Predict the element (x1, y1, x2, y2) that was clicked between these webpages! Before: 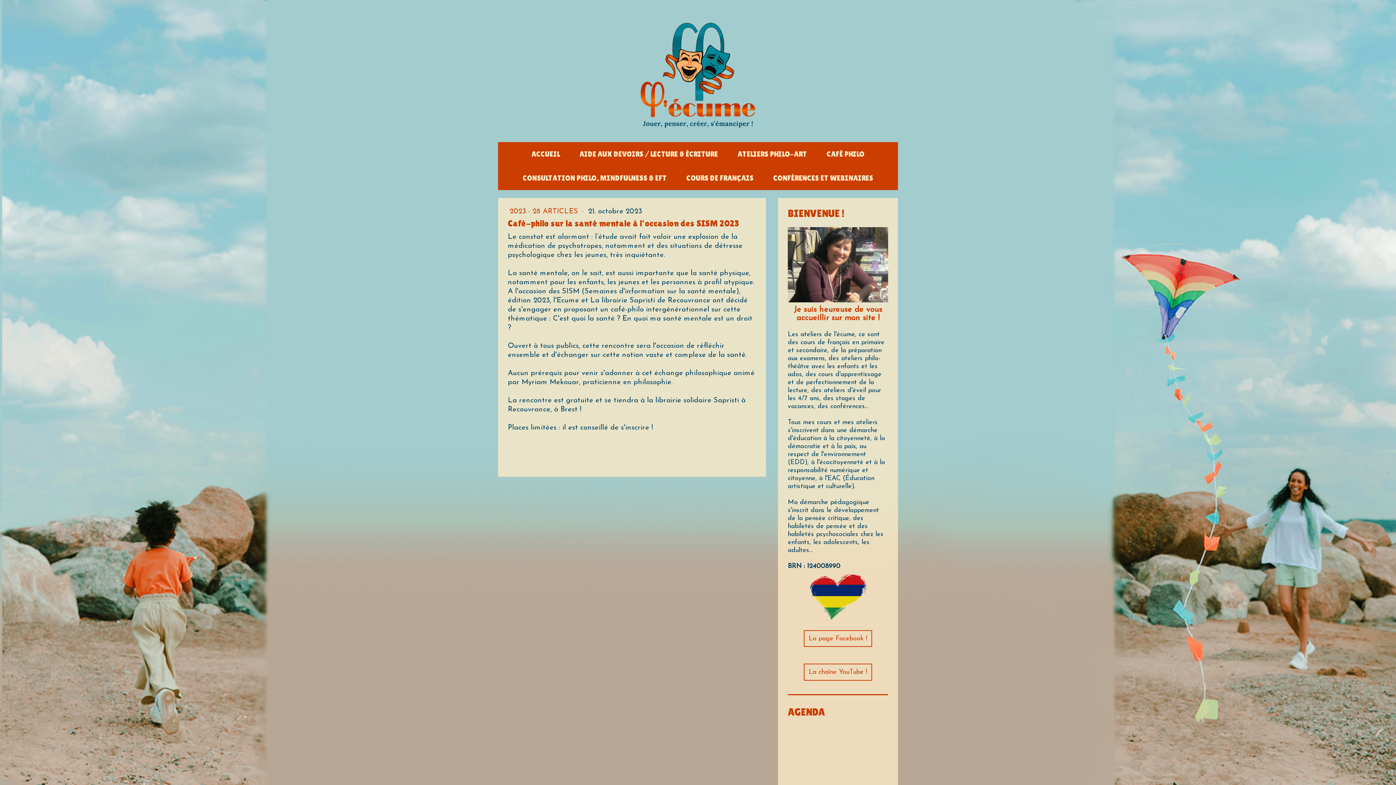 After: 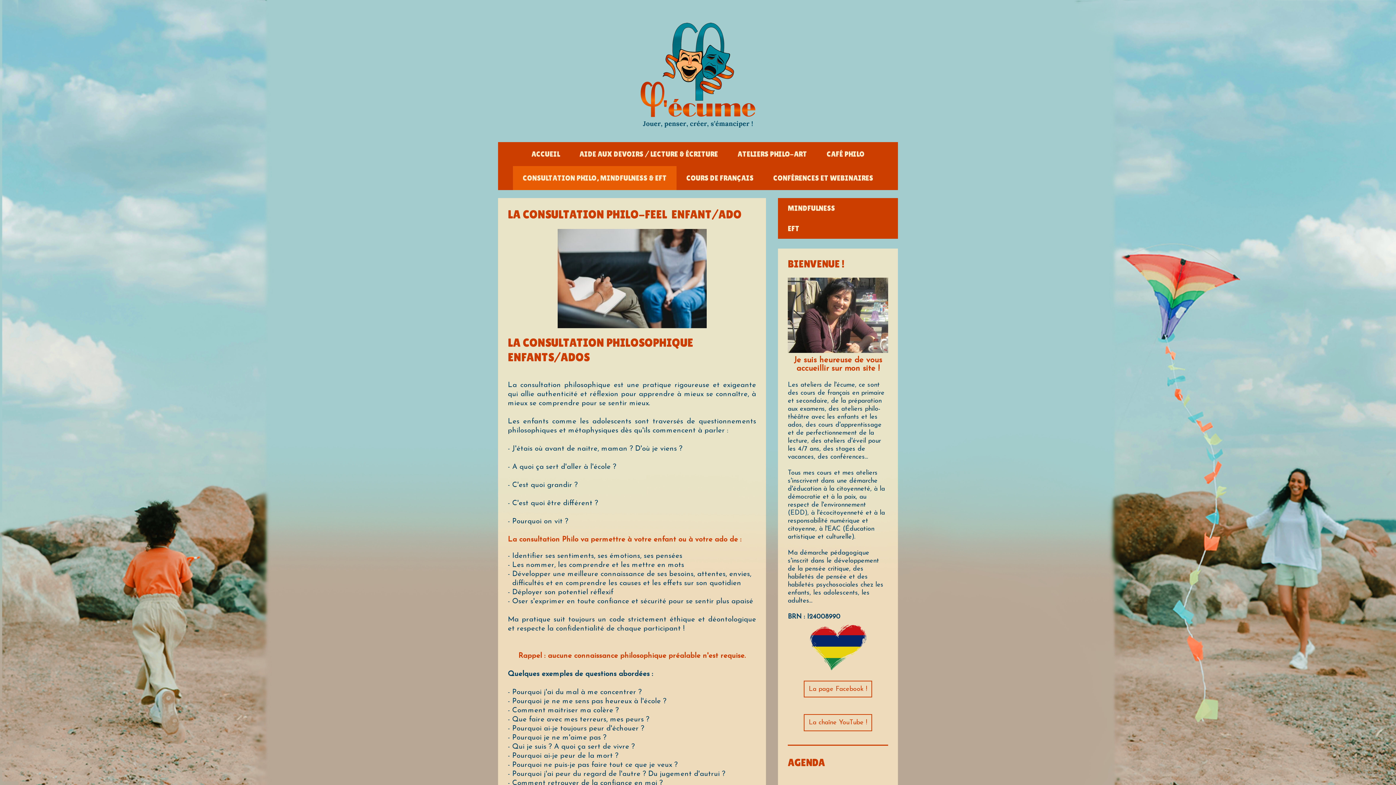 Action: label: CONSULTATION PHILO, MINDFULNESS & EFT bbox: (513, 166, 676, 190)